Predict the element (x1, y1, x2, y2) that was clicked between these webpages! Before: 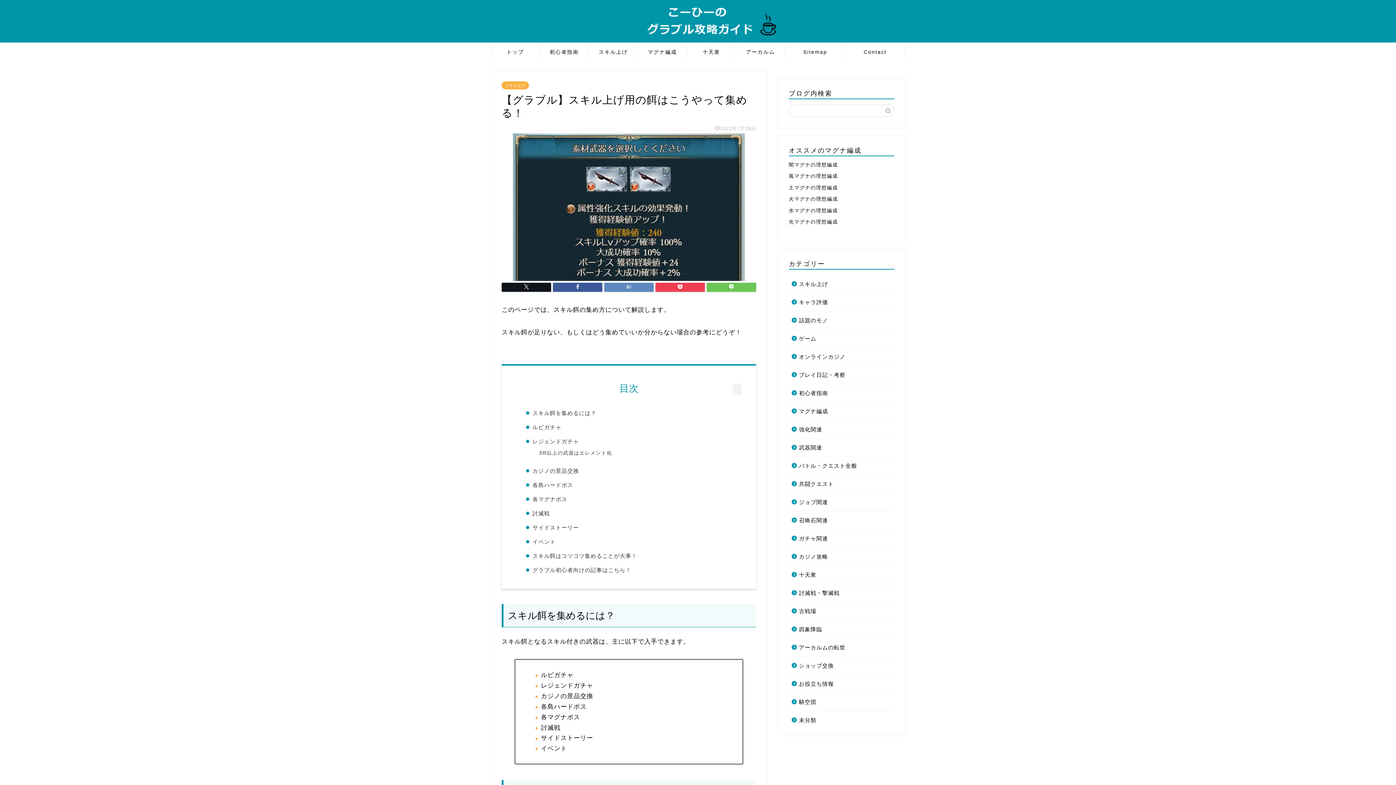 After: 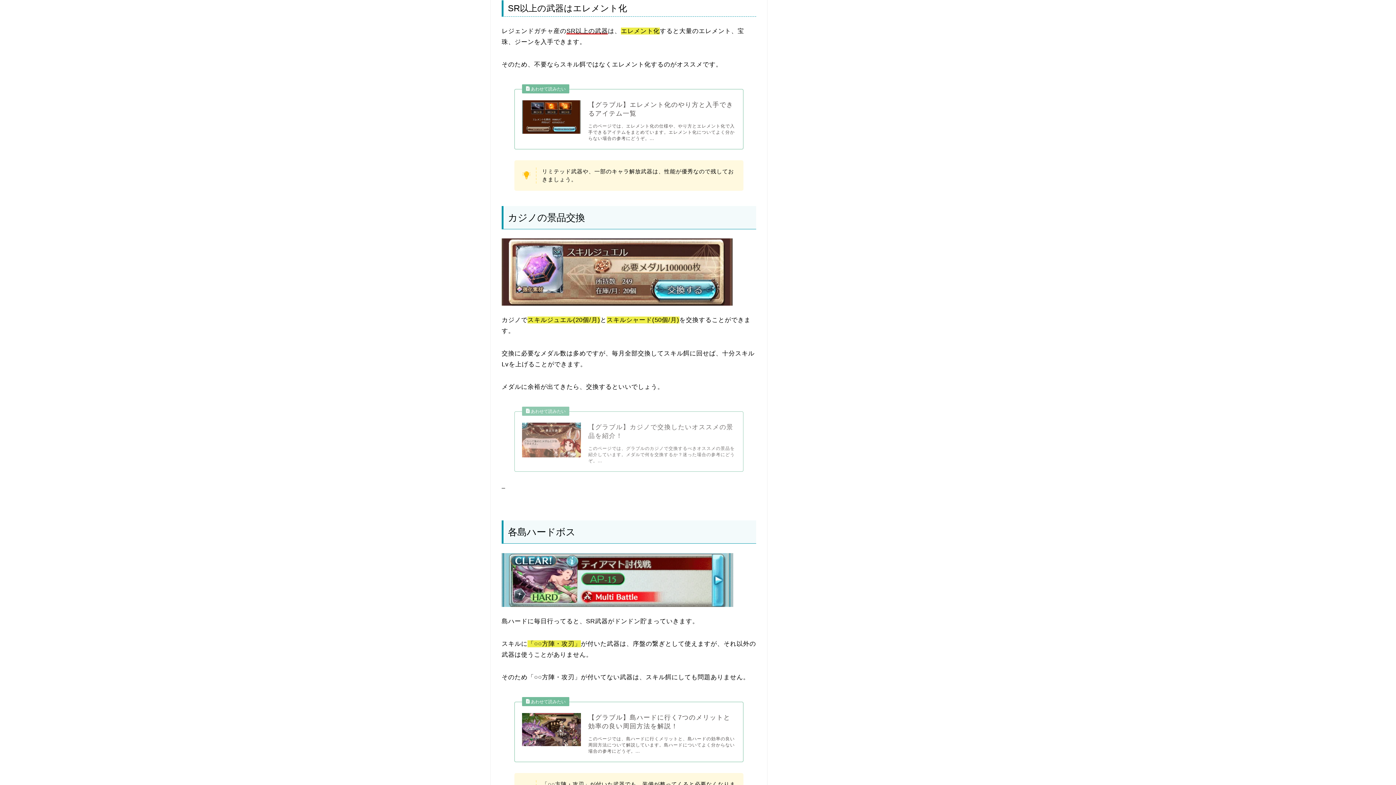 Action: label: SR以上の武器はエレメント化 bbox: (539, 449, 612, 456)